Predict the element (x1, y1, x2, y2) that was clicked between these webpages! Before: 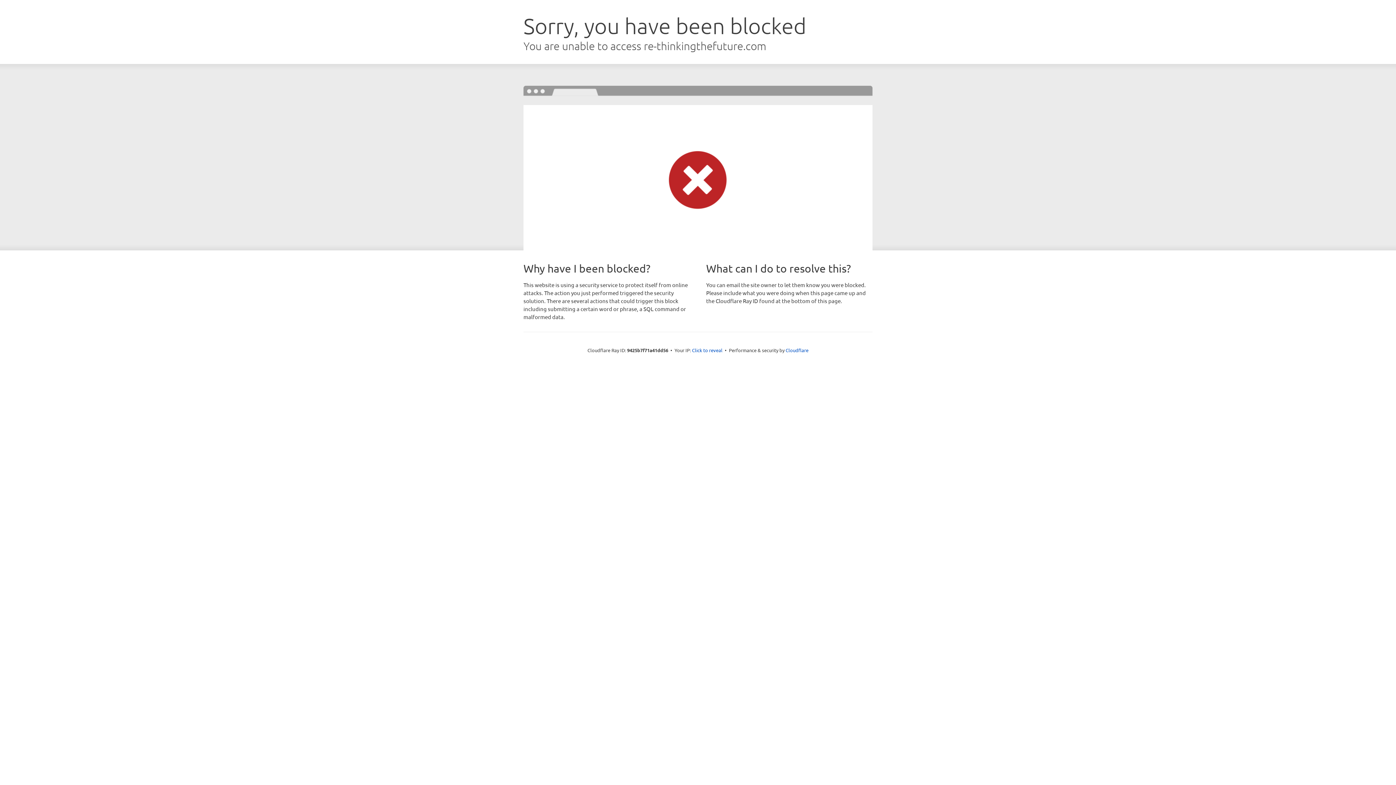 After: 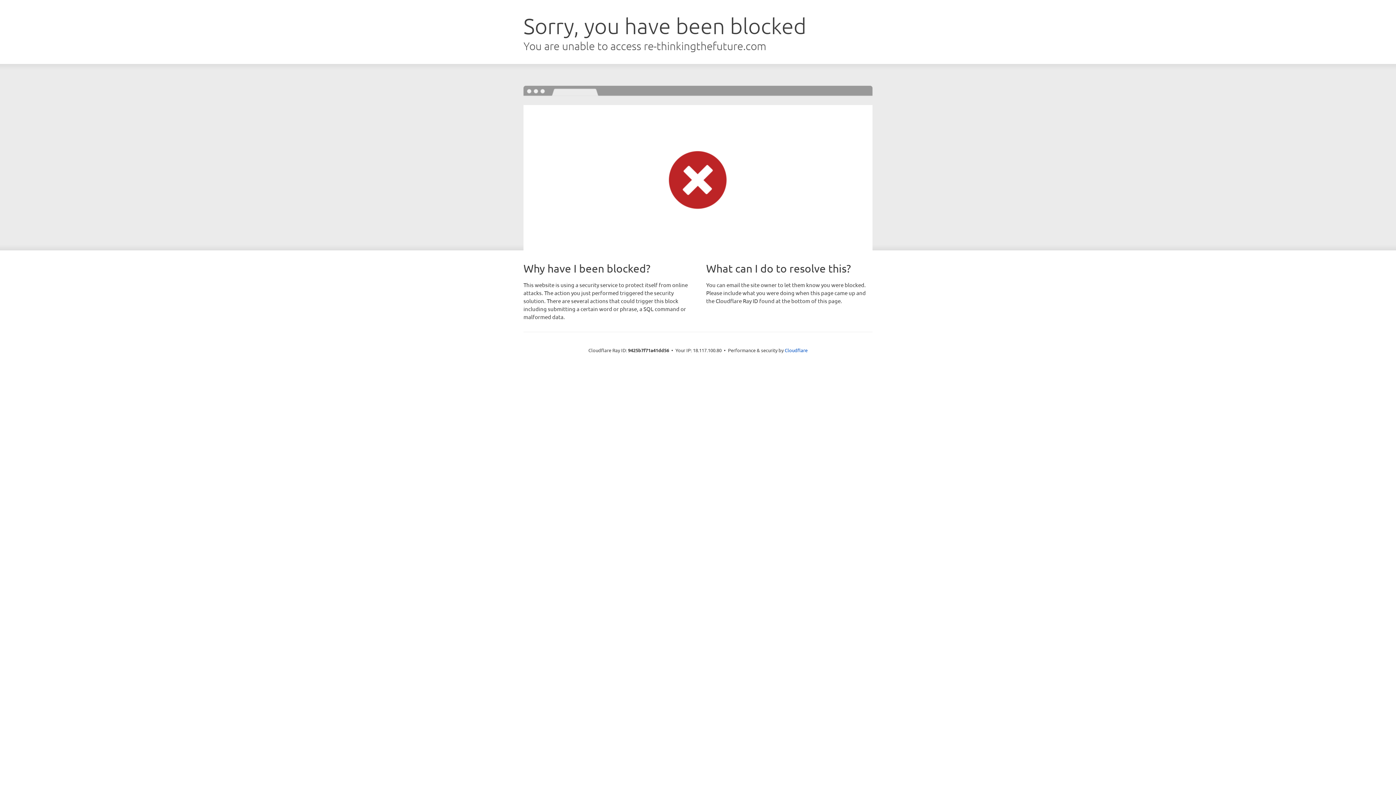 Action: label: Click to reveal bbox: (692, 346, 722, 353)